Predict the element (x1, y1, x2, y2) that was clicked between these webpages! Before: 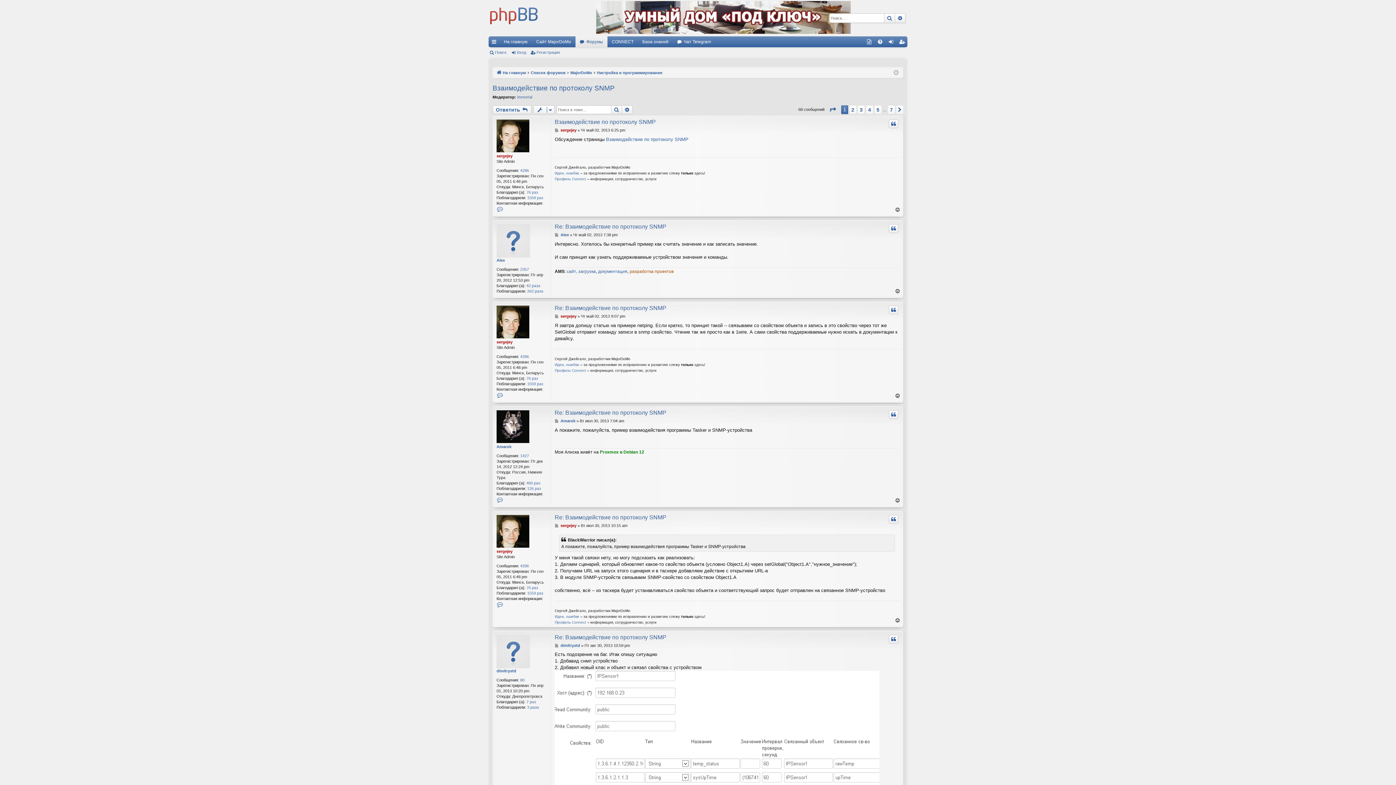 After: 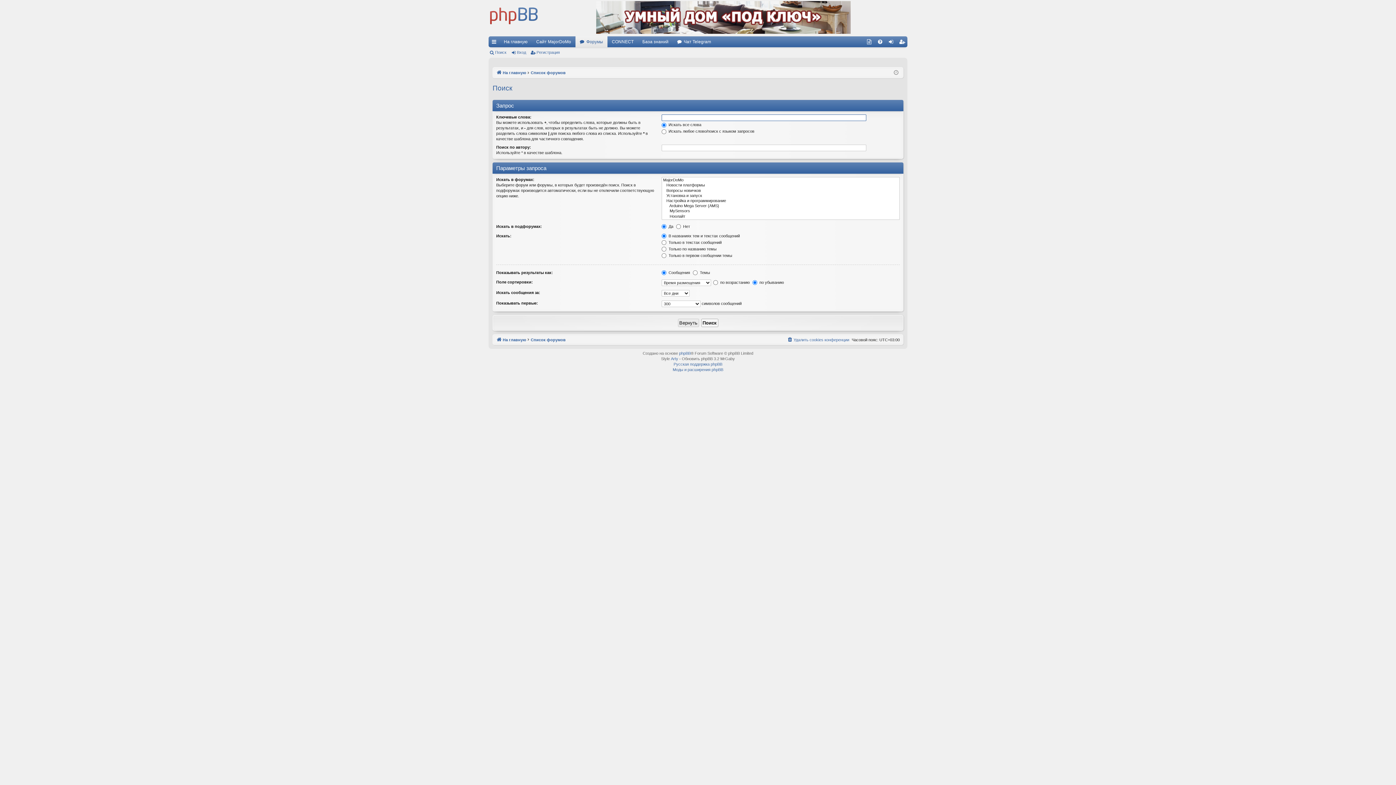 Action: label: Расширенный поиск bbox: (622, 105, 632, 114)